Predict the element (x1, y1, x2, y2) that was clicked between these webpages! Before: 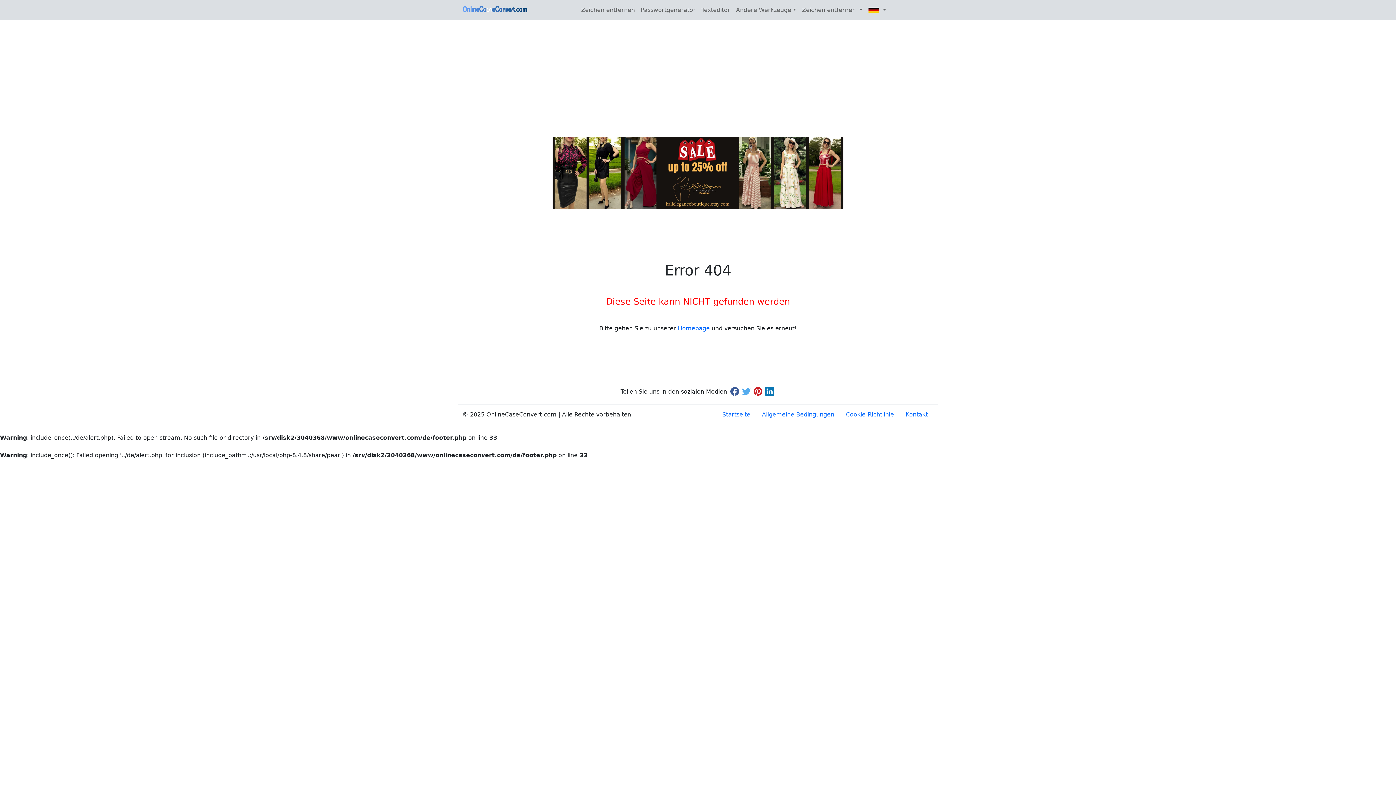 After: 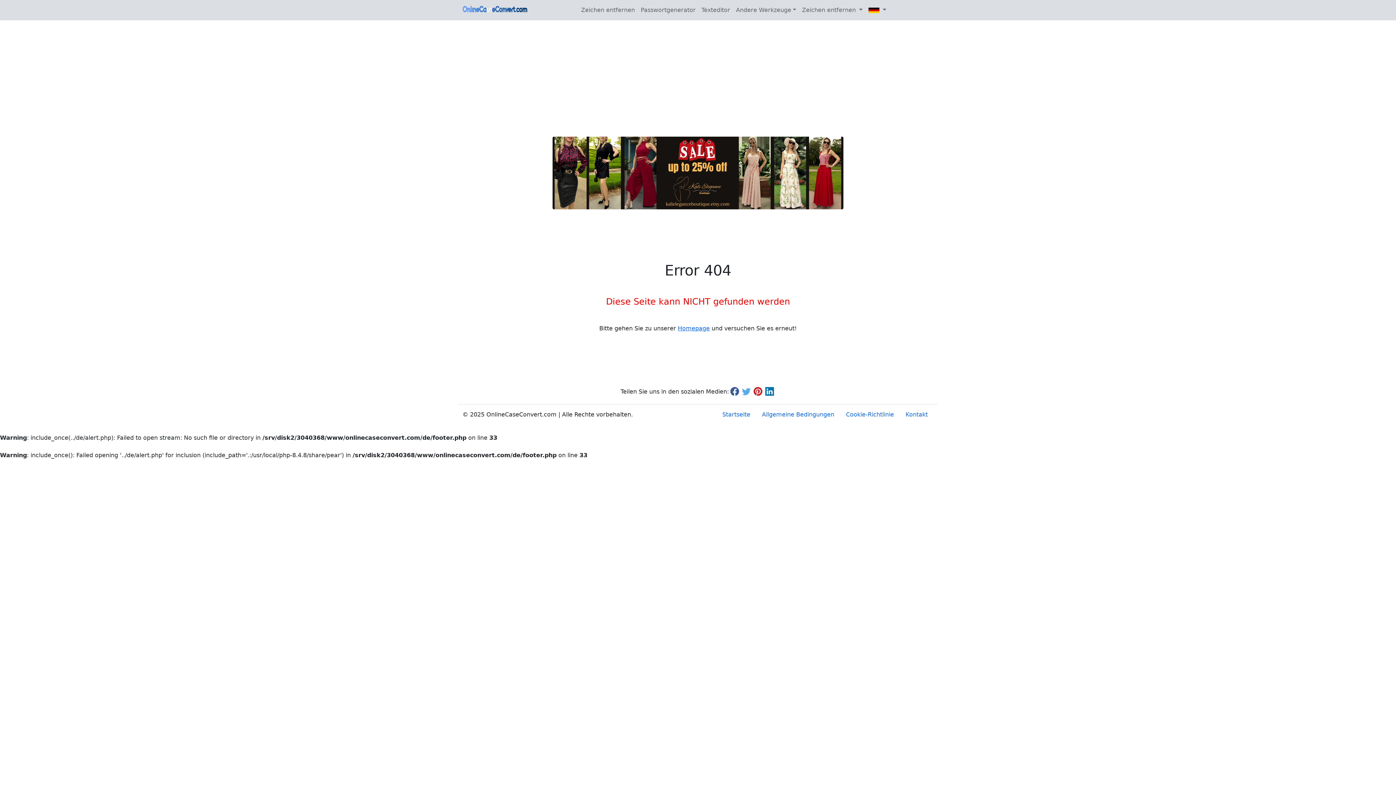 Action: bbox: (552, 136, 843, 209)